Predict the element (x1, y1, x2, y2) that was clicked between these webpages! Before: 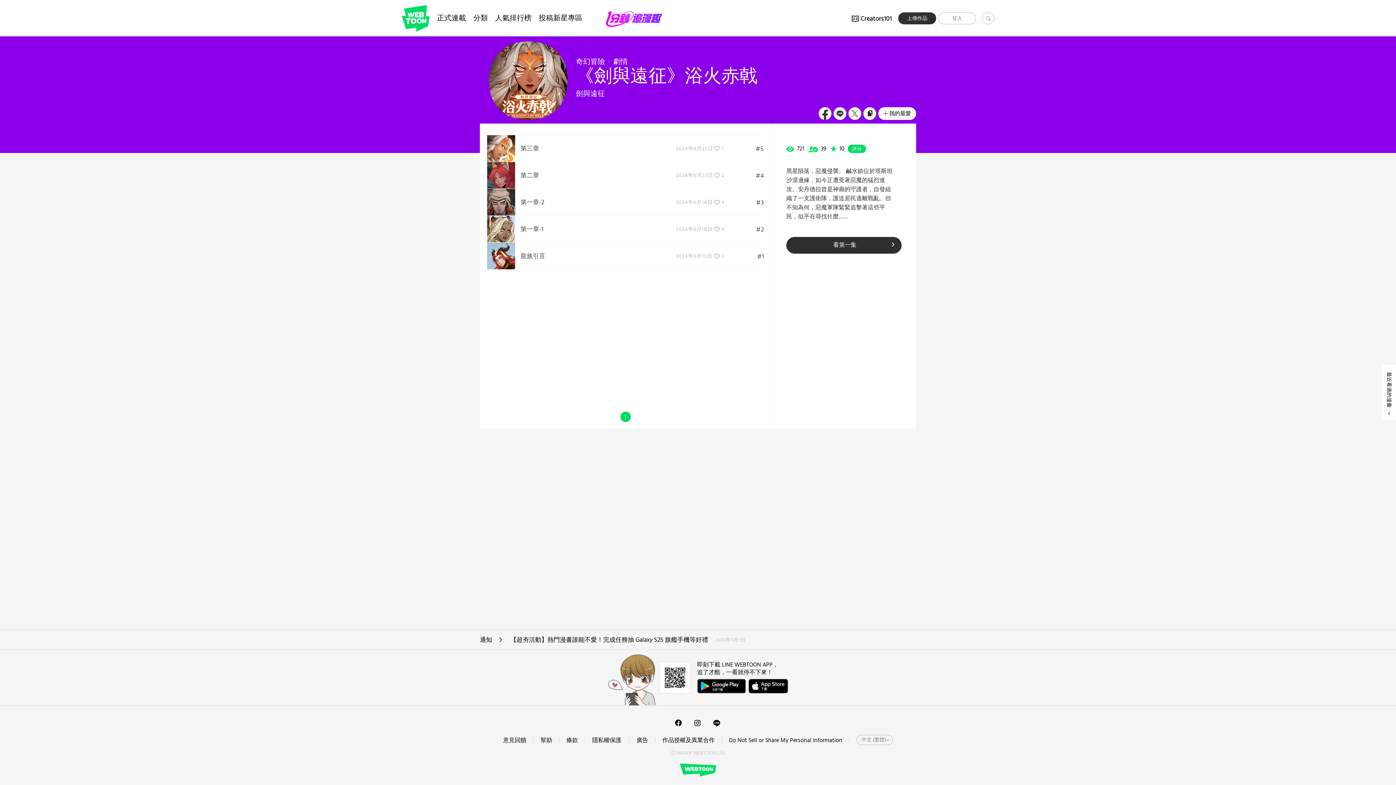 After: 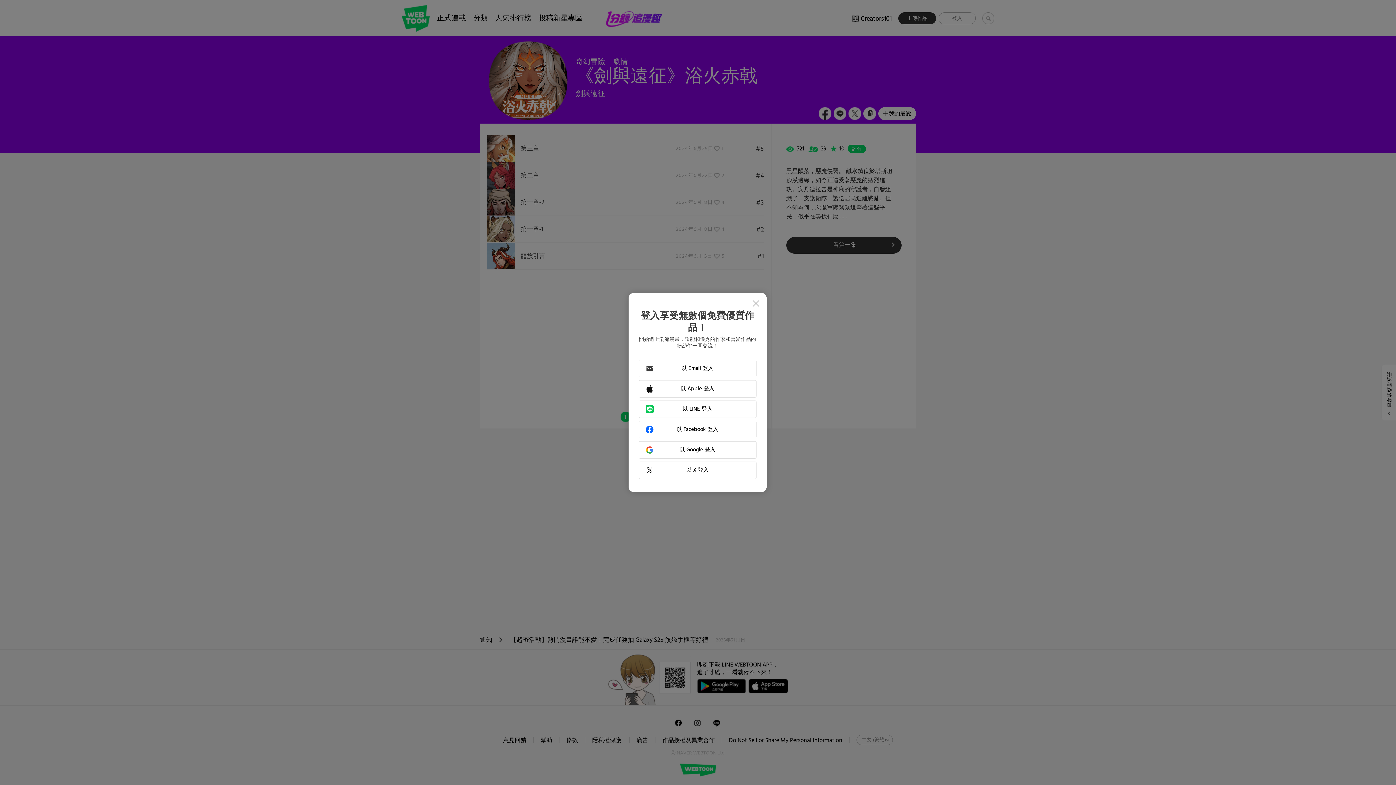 Action: bbox: (848, 144, 866, 152) label: 評分